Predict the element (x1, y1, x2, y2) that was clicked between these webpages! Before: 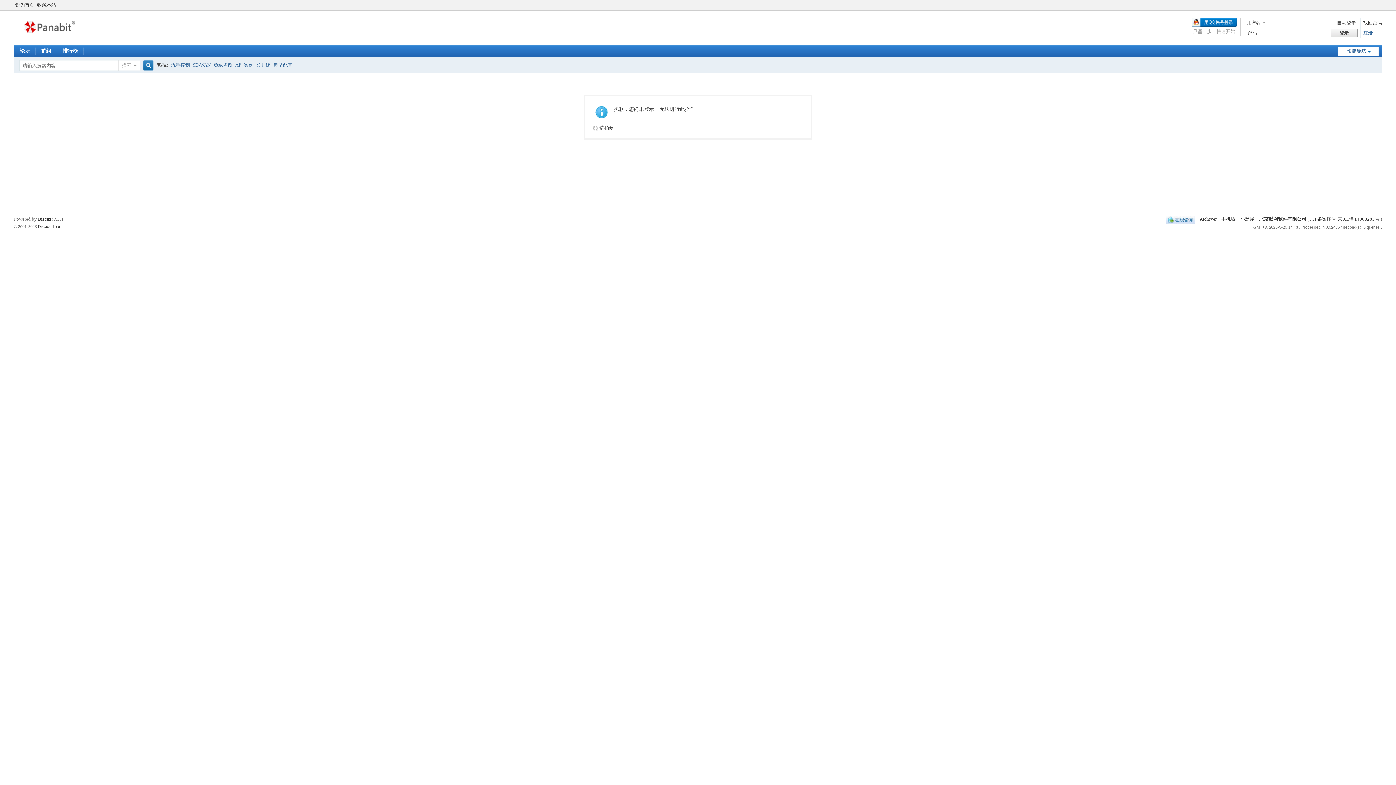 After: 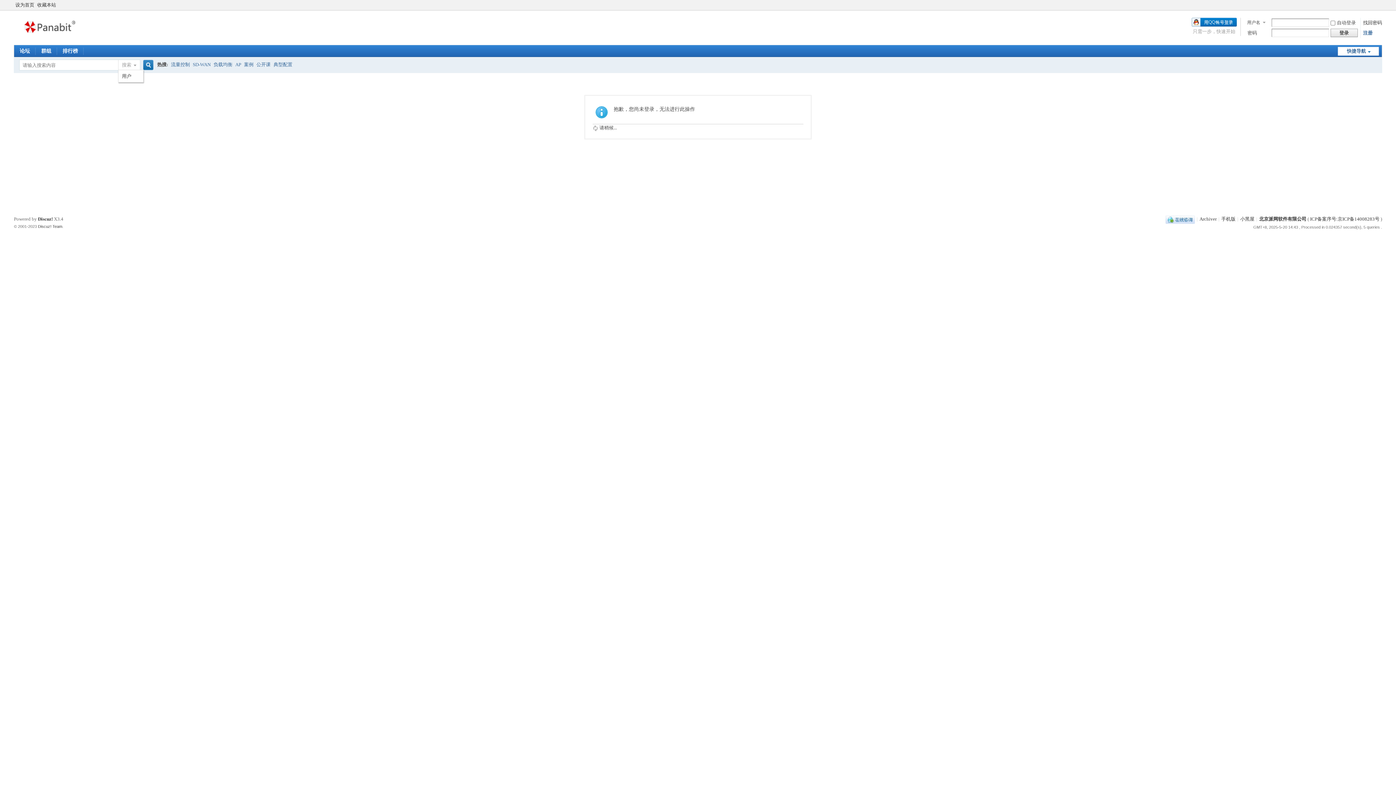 Action: label: 搜索 bbox: (118, 57, 140, 73)